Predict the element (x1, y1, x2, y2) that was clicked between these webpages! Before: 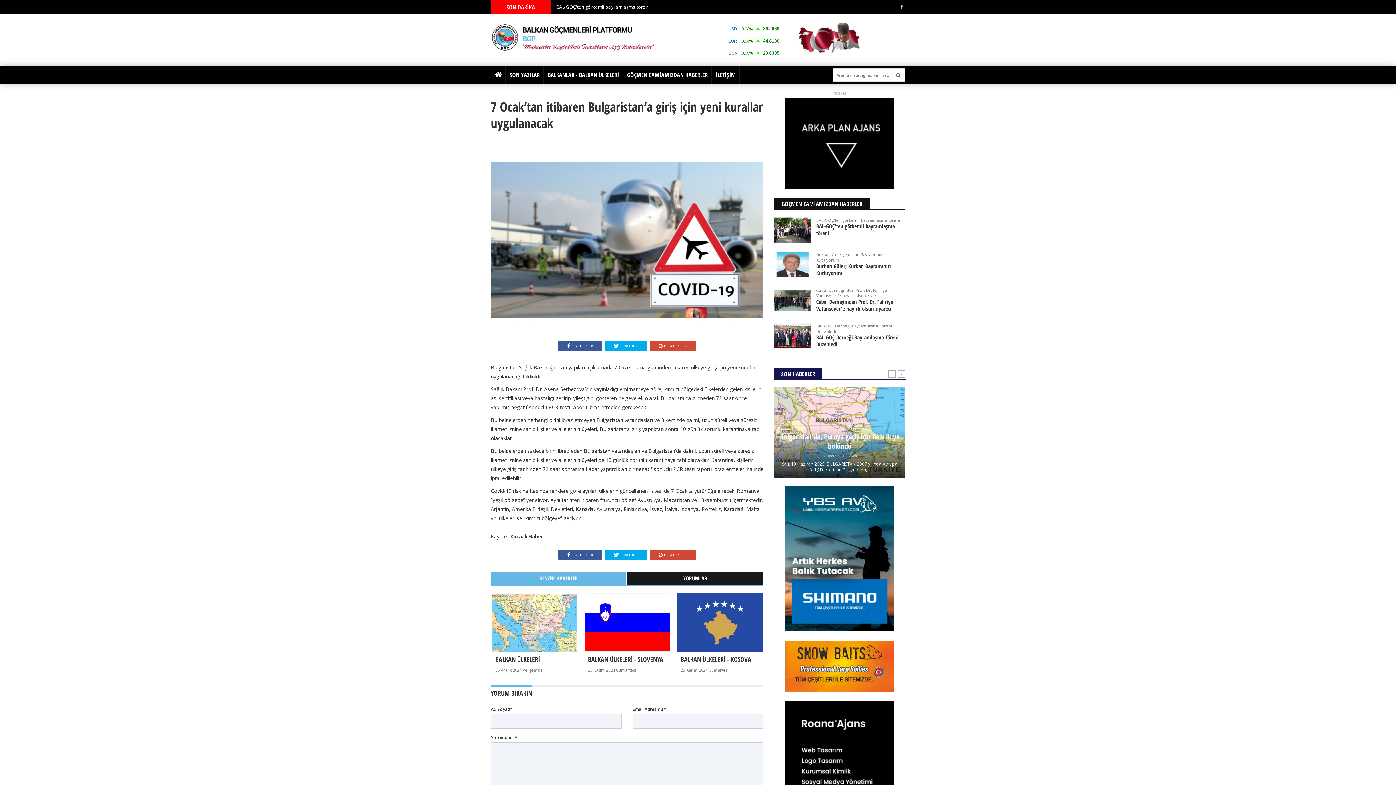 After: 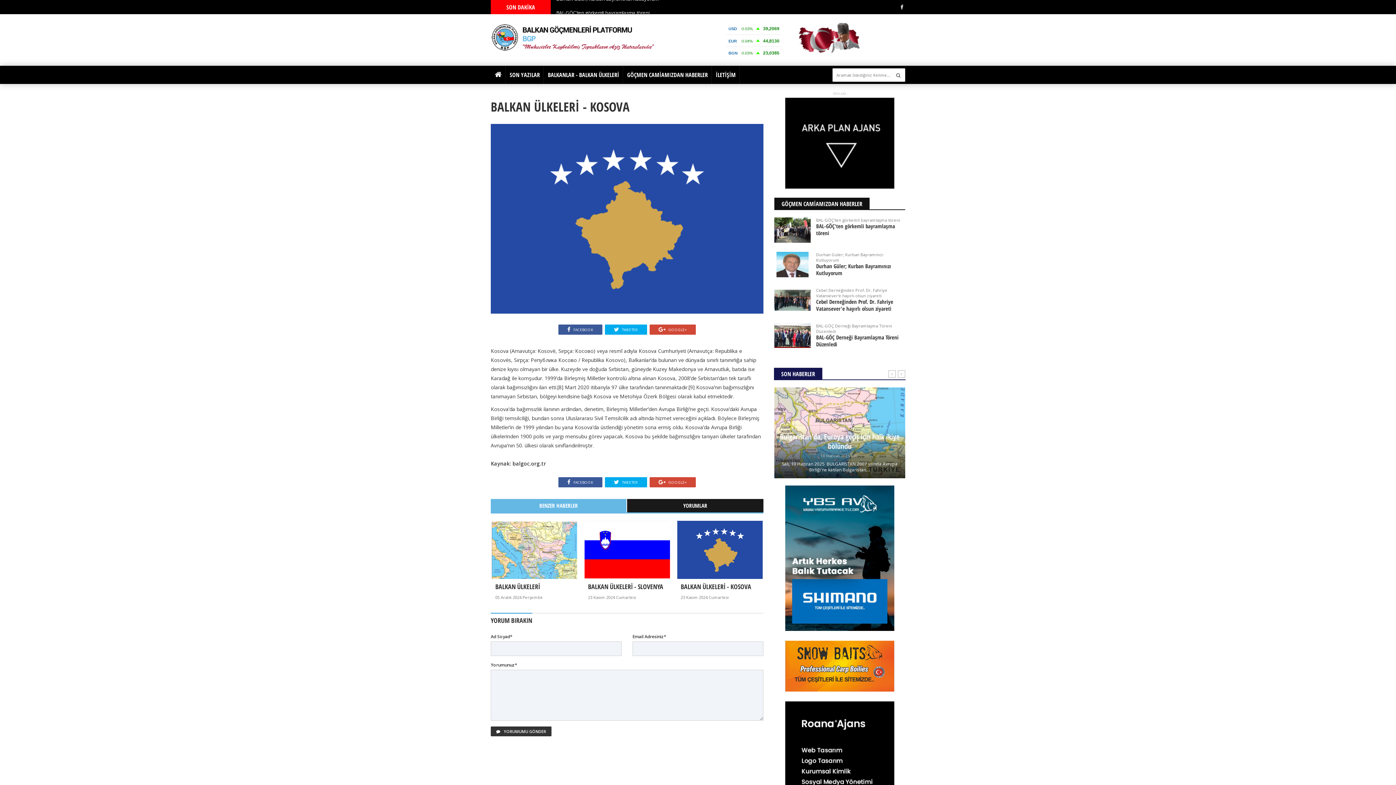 Action: bbox: (677, 593, 762, 652)